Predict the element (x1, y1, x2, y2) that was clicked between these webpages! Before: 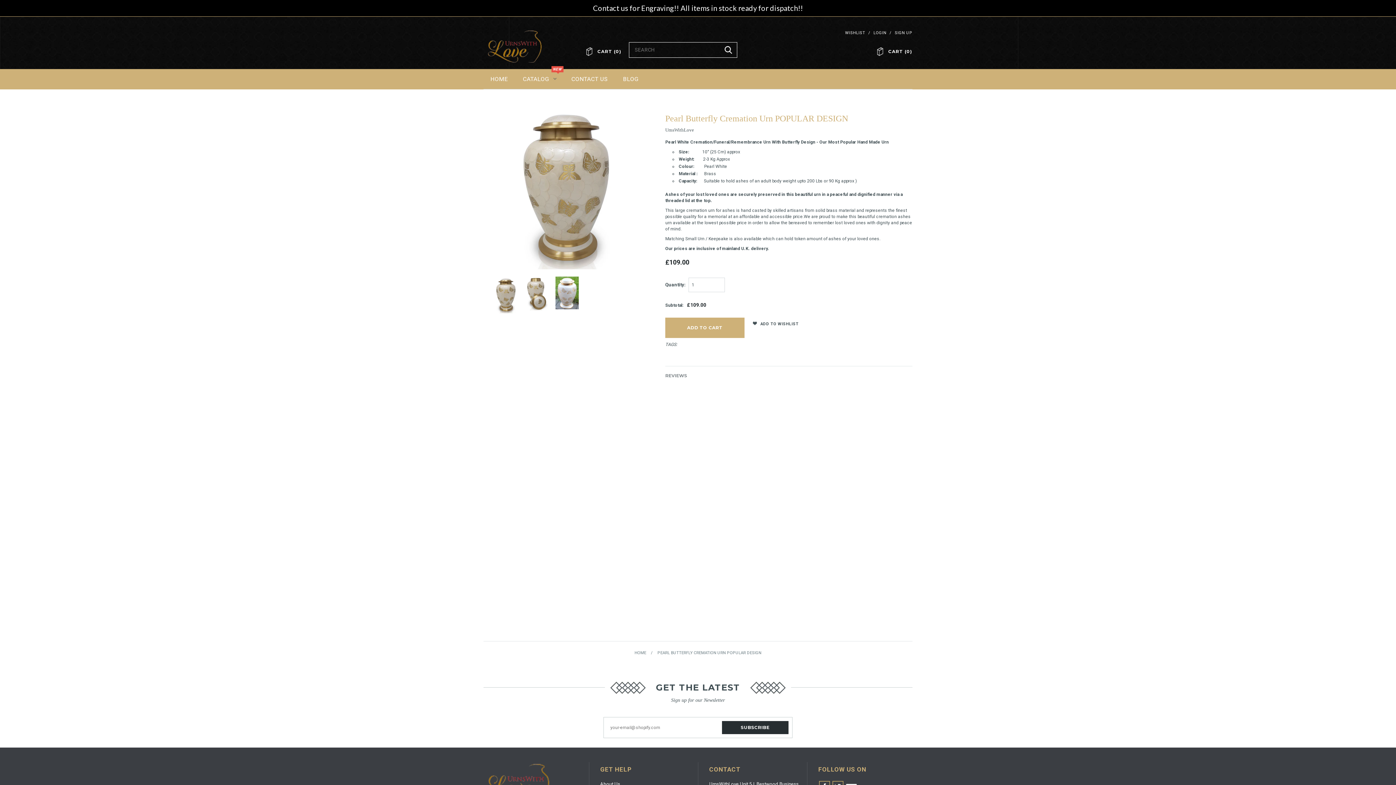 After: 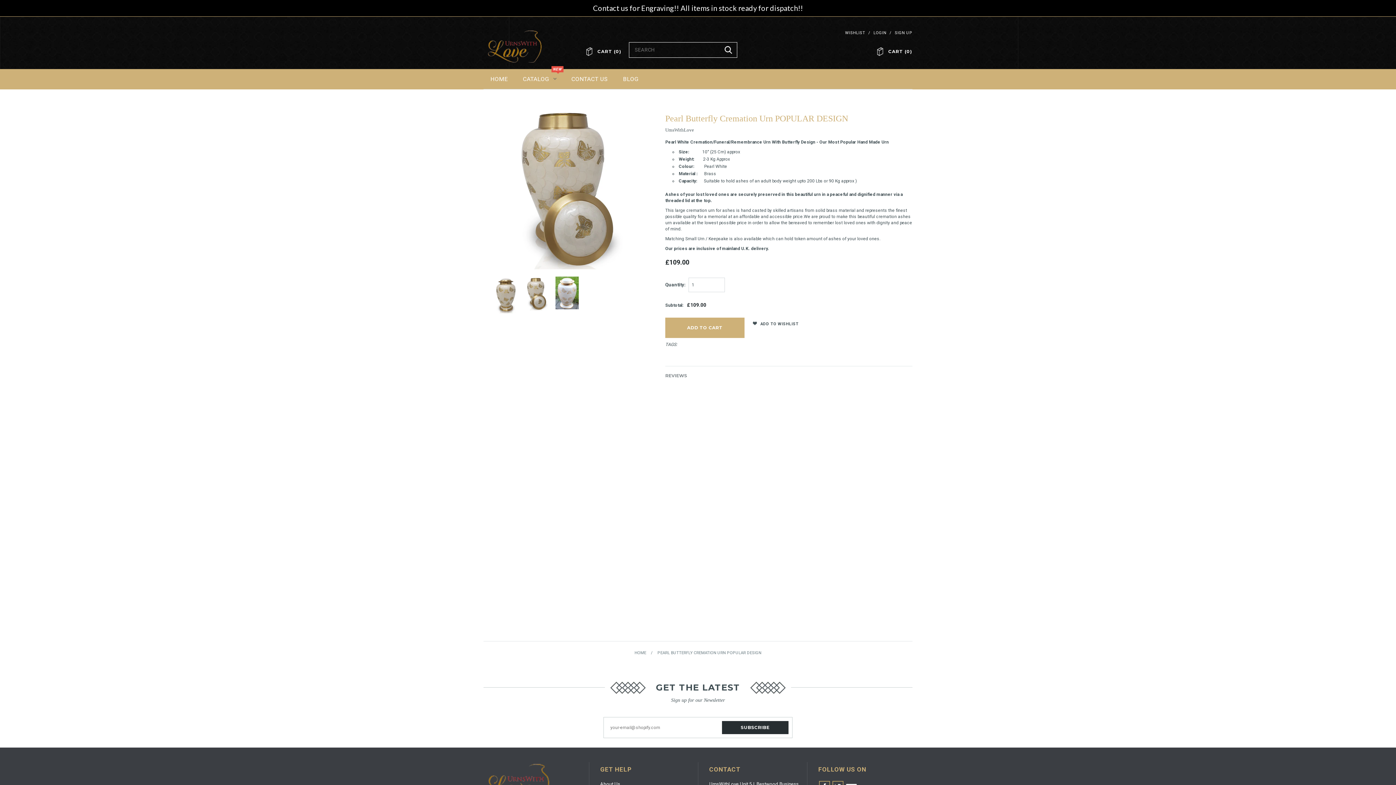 Action: bbox: (525, 276, 548, 310)